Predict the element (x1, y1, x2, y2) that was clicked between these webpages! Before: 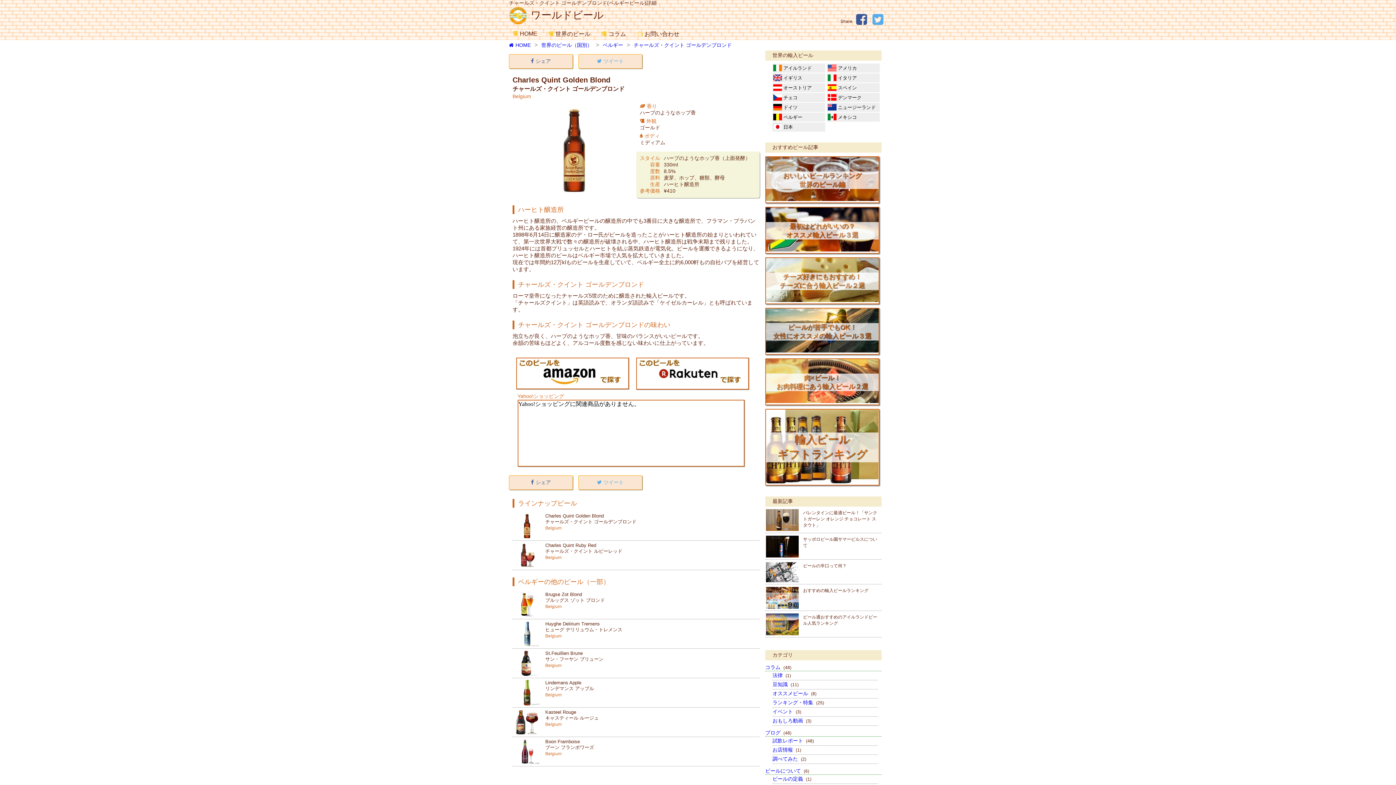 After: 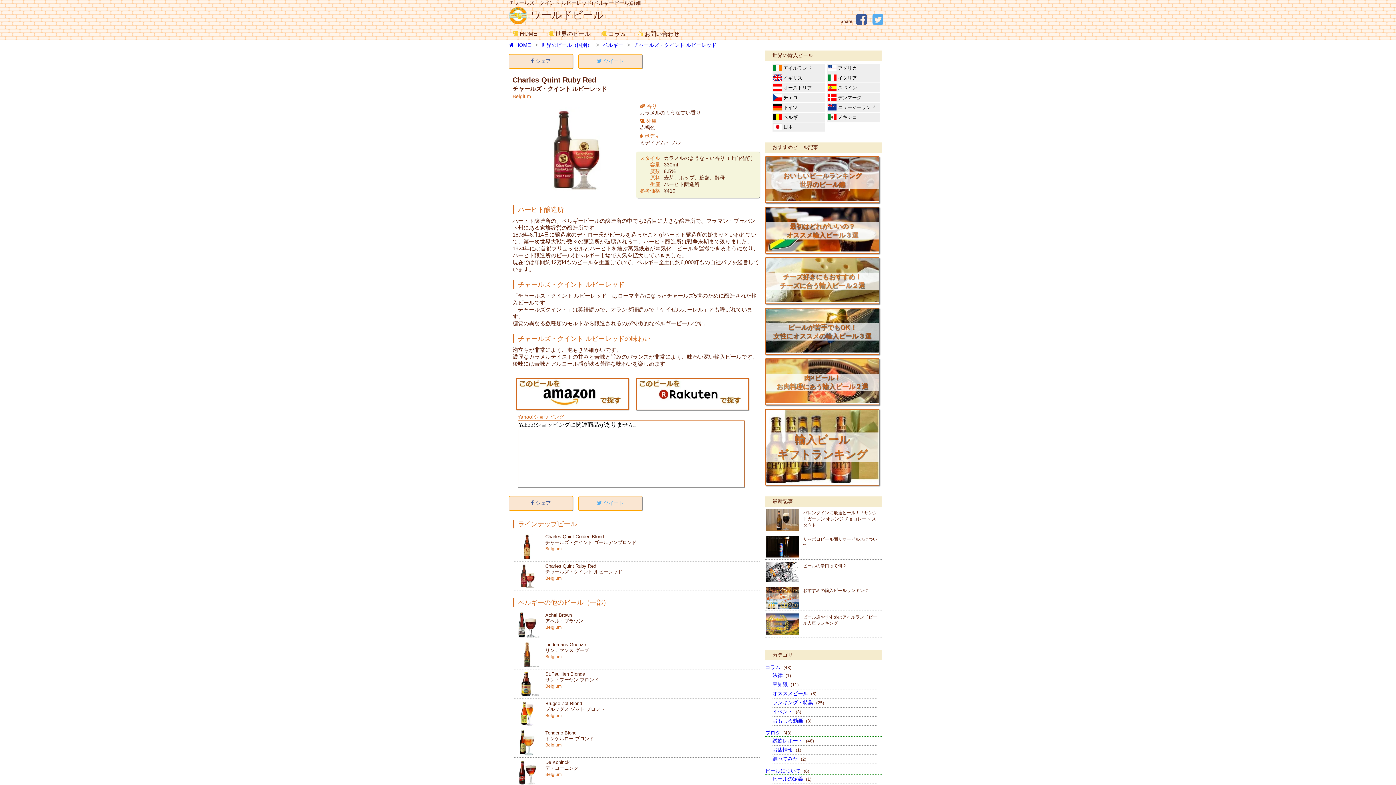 Action: label: Charles Quint Ruby Red
チャールズ・クイント ルビーレッド
Belgium bbox: (512, 541, 760, 562)